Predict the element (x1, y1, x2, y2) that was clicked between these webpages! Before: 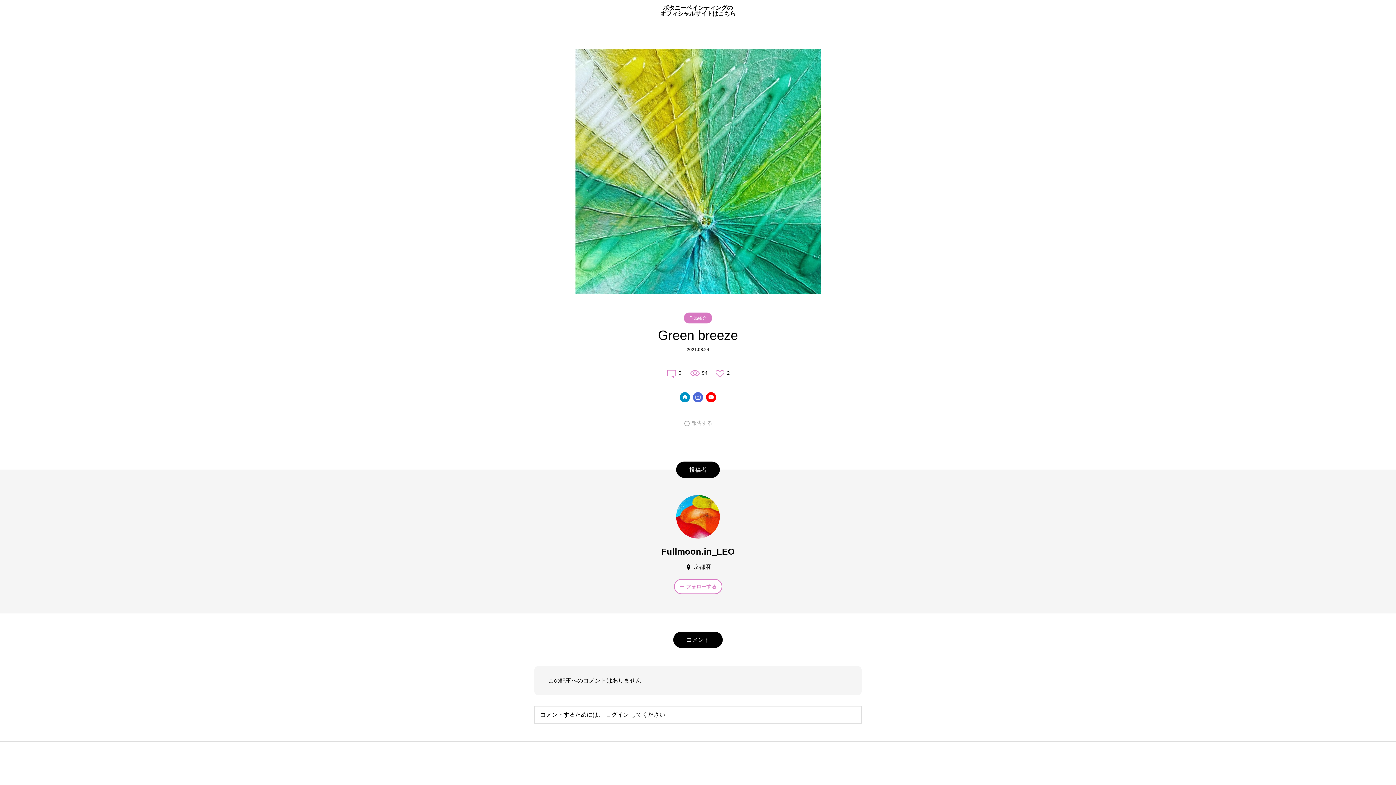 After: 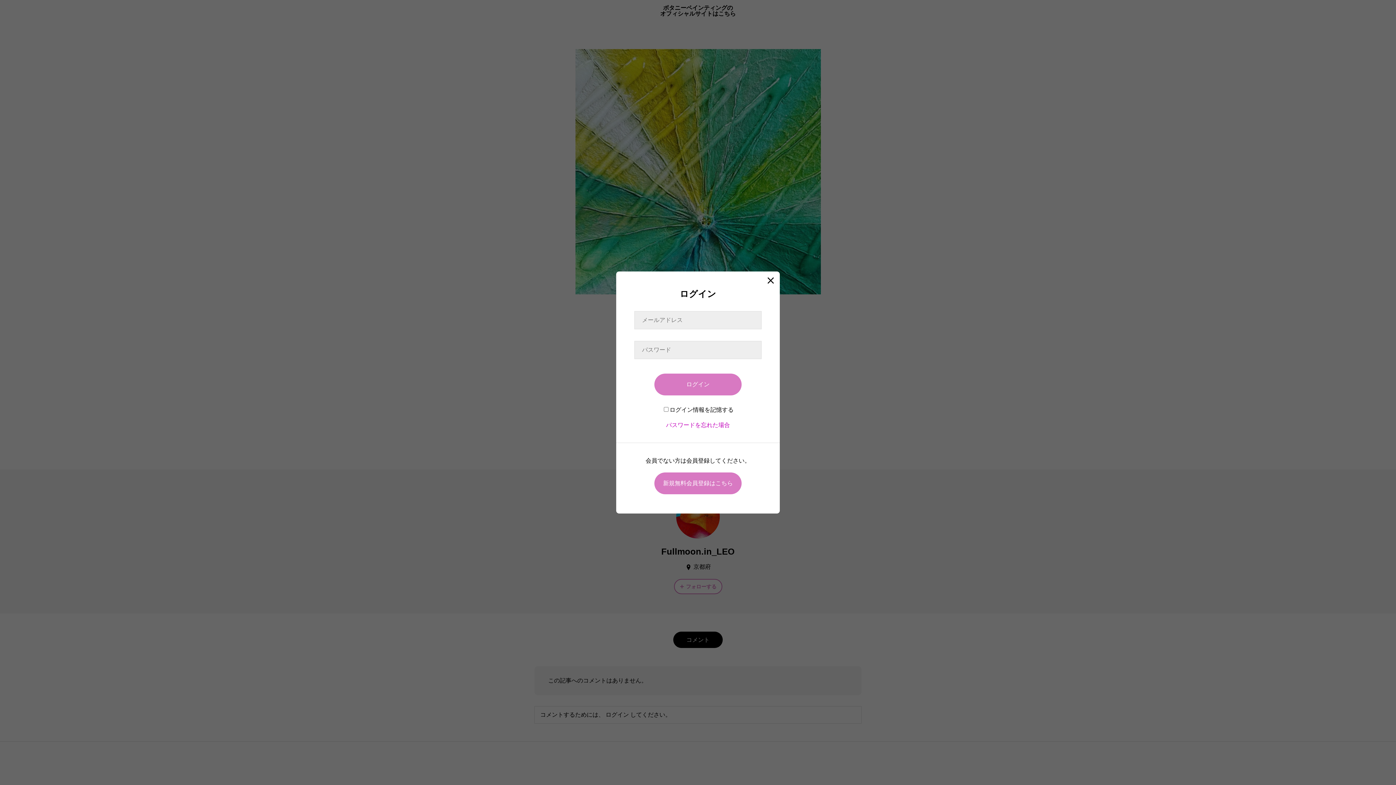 Action: label: 報告する bbox: (684, 420, 712, 426)